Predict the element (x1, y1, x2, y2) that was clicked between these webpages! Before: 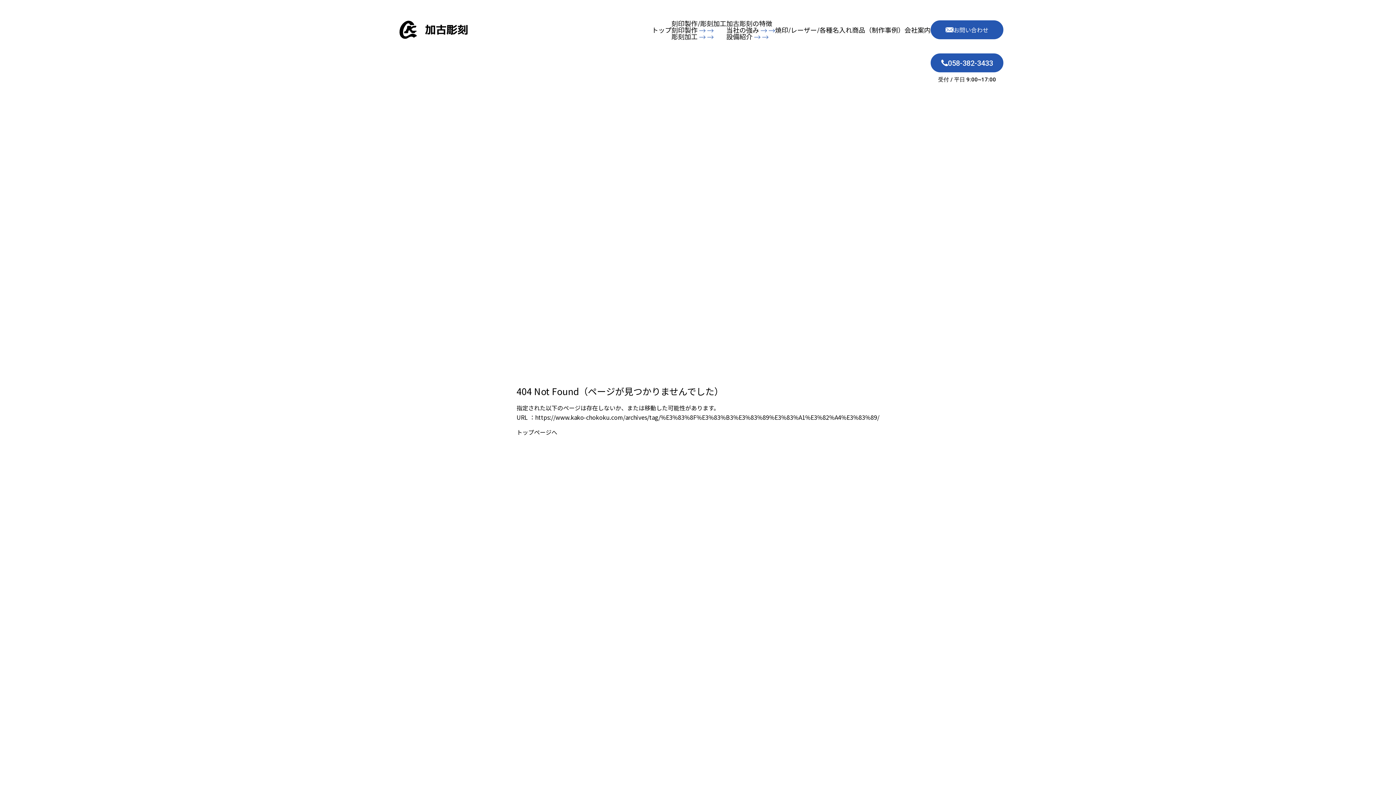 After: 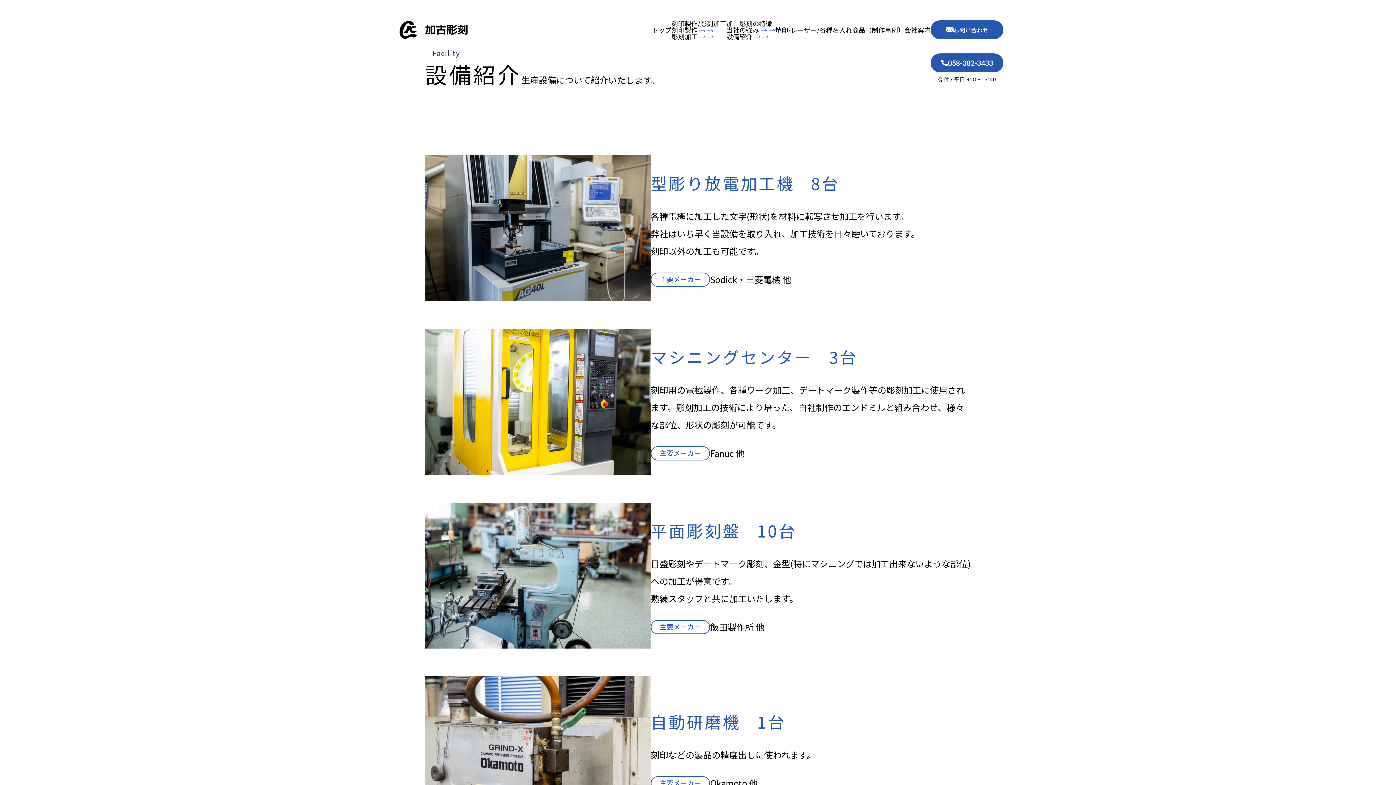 Action: bbox: (726, 31, 768, 41) label: 設備紹介  